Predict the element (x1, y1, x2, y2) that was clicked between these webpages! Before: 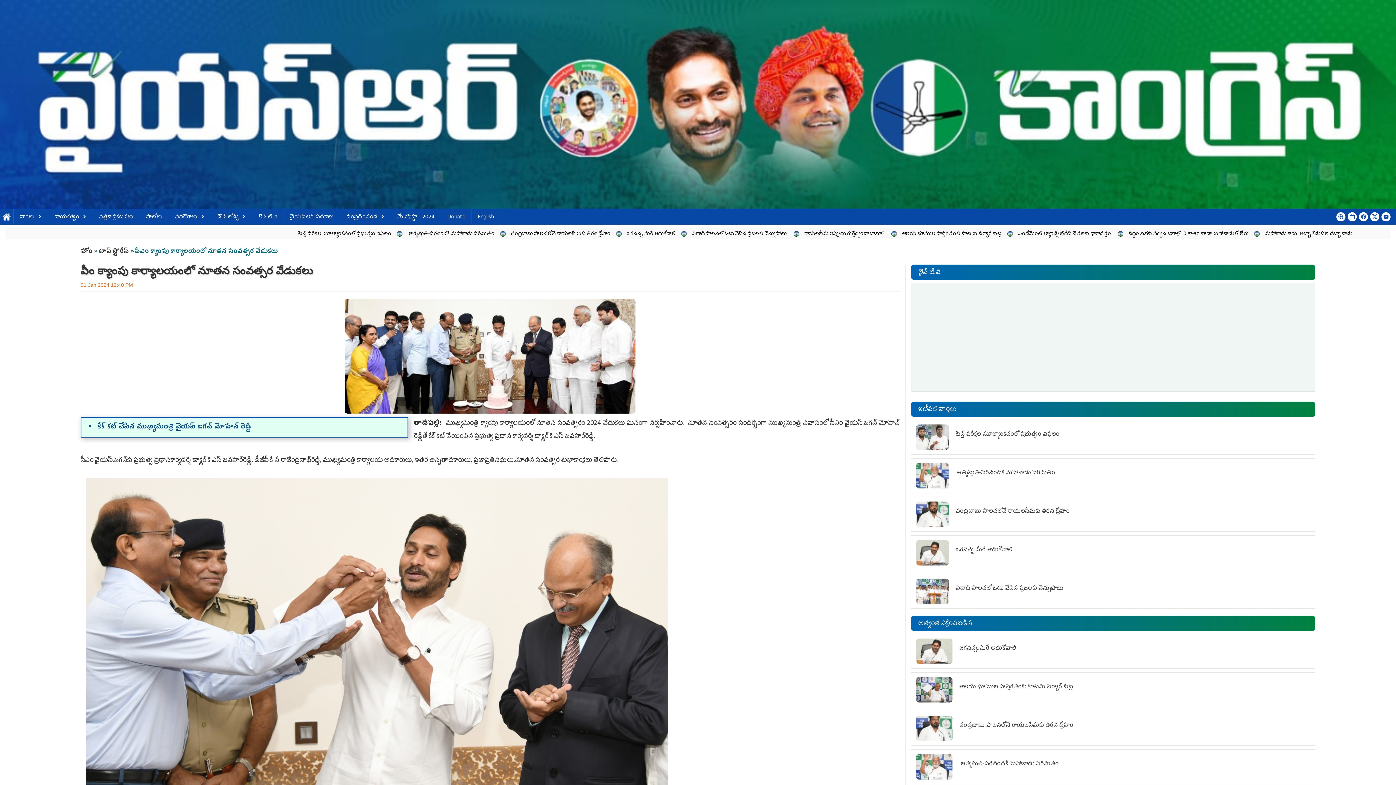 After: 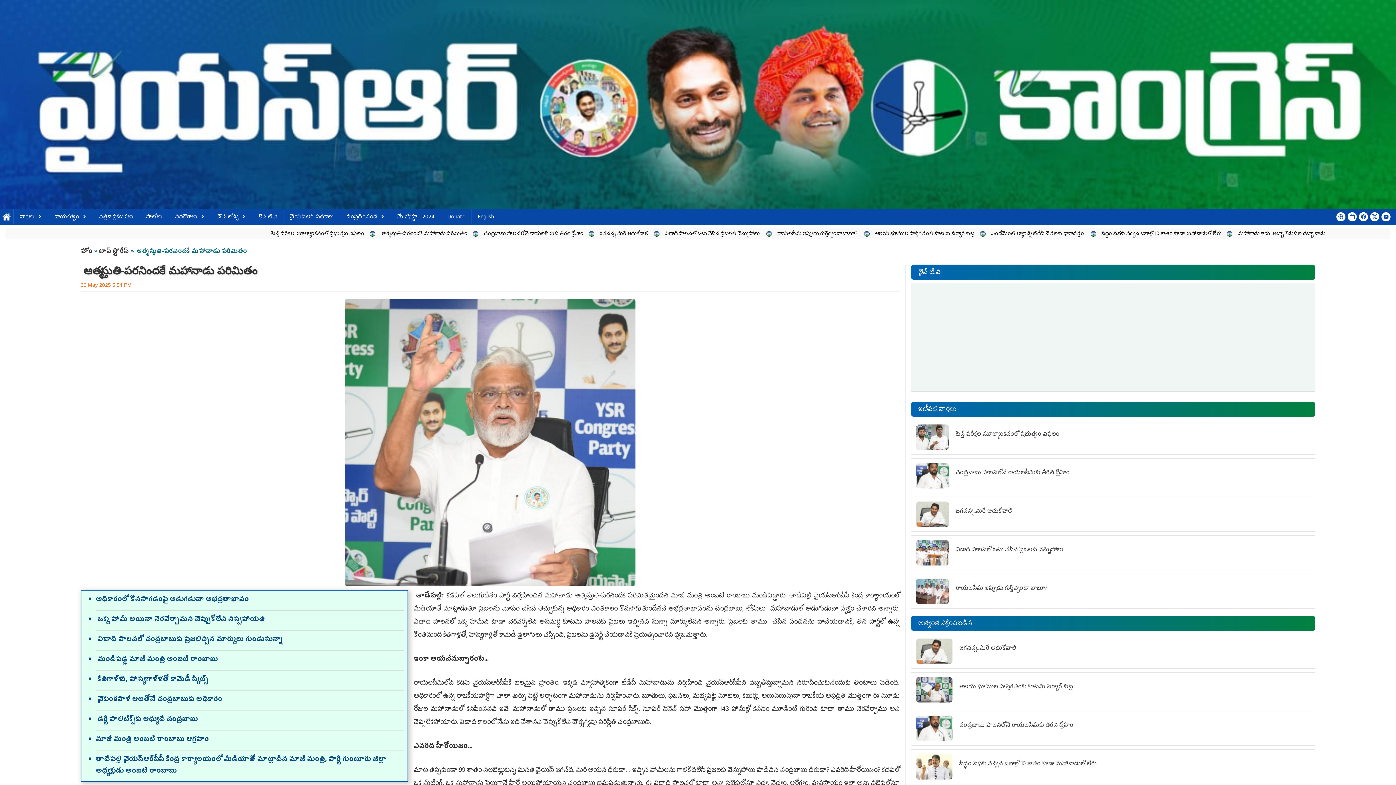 Action: bbox: (916, 470, 949, 481)